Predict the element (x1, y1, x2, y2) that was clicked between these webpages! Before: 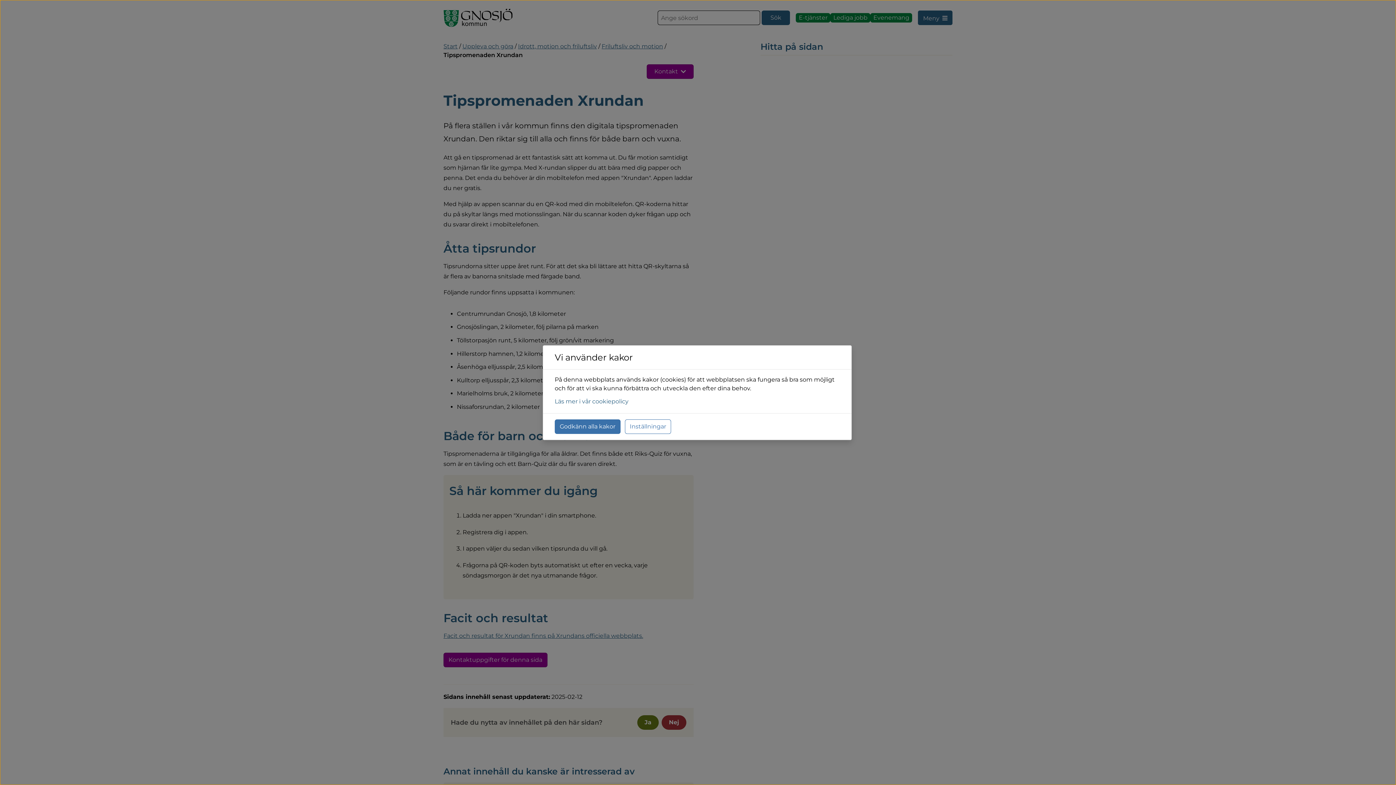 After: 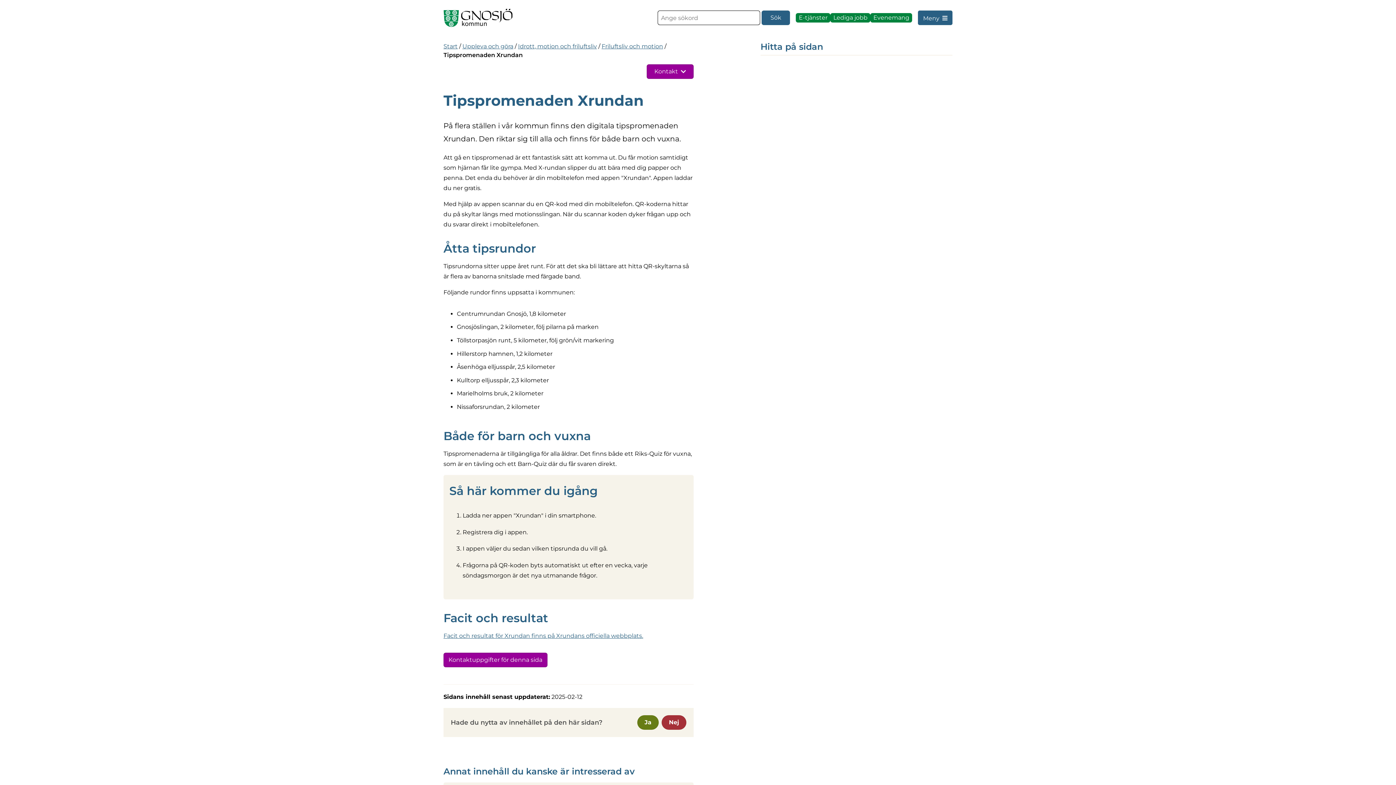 Action: bbox: (554, 419, 620, 434) label: Godkänn alla kakor